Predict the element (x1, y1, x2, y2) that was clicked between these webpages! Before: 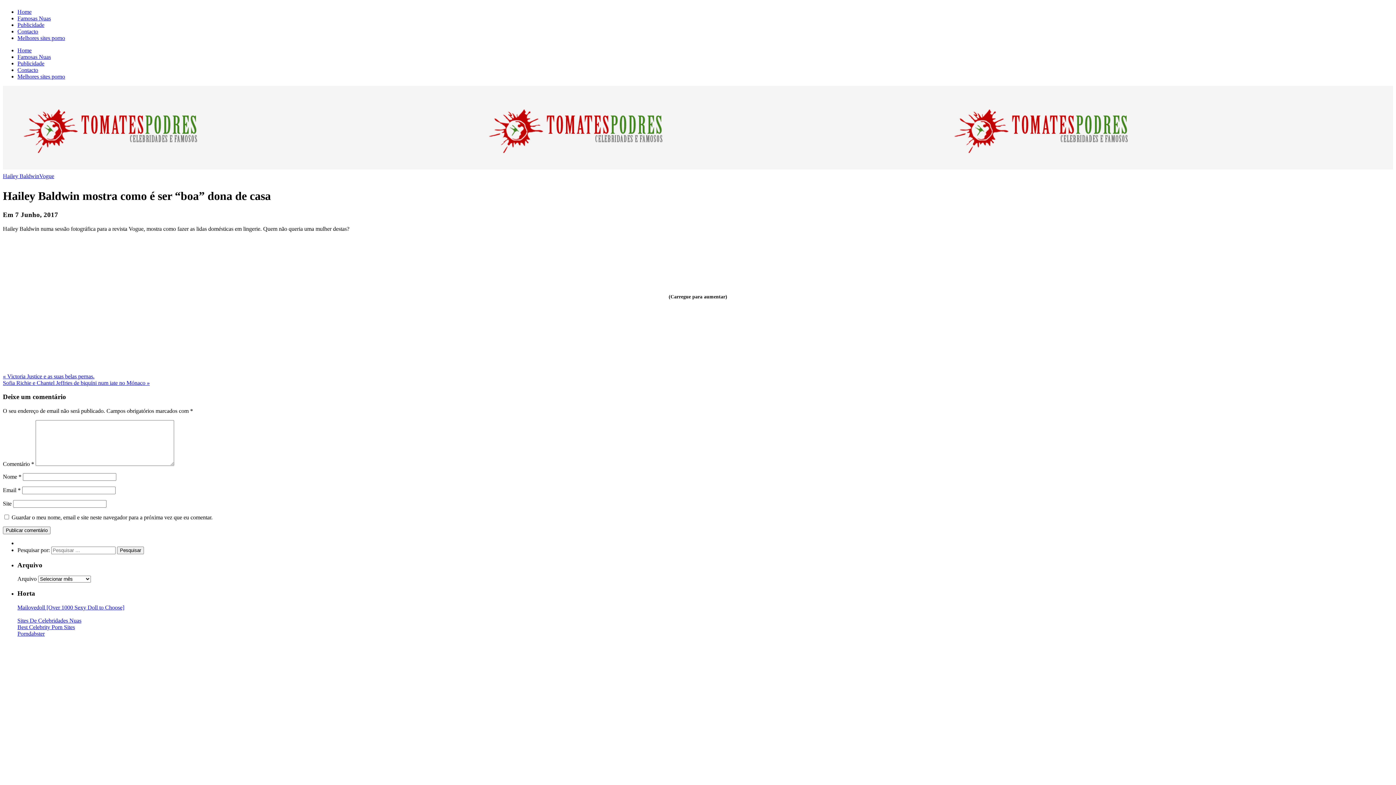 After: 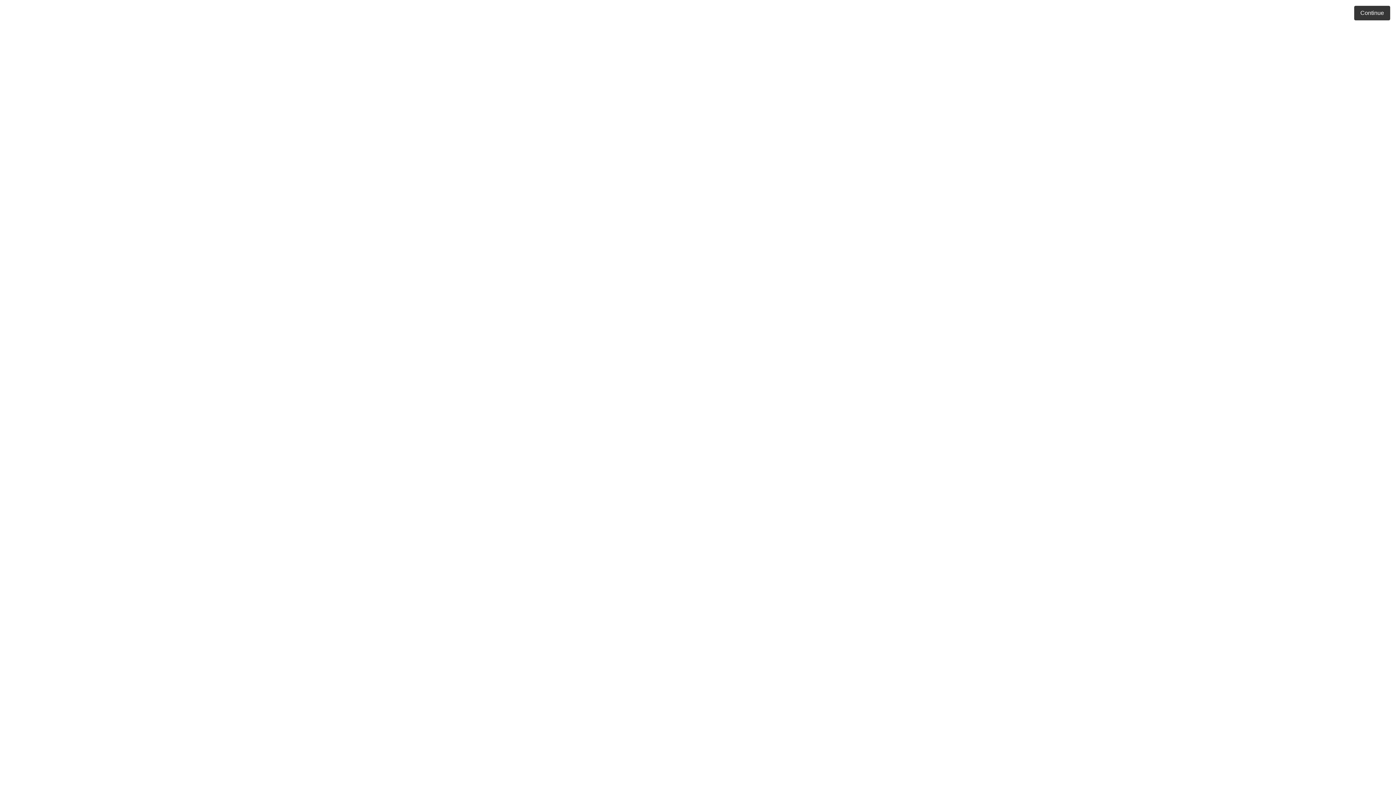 Action: bbox: (39, 173, 54, 179) label: Vogue